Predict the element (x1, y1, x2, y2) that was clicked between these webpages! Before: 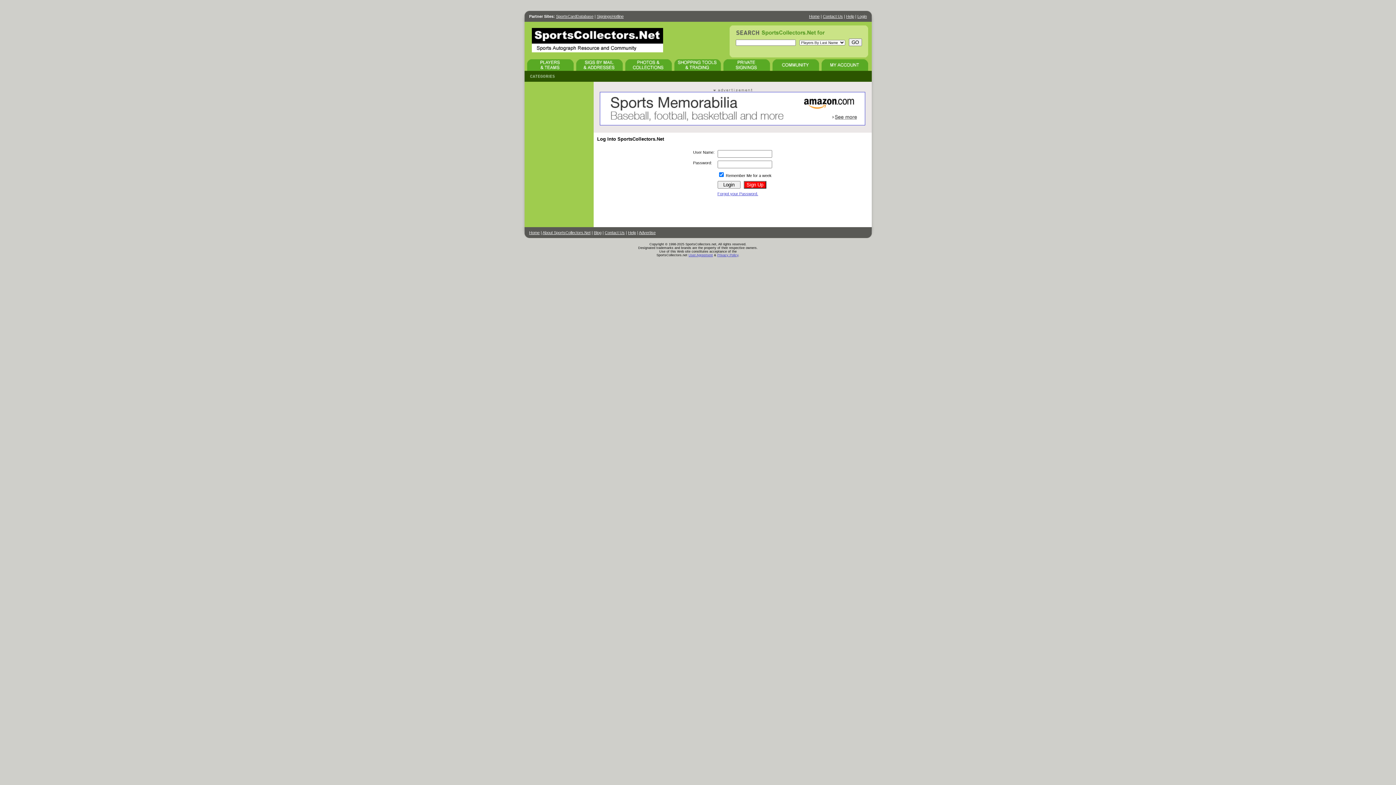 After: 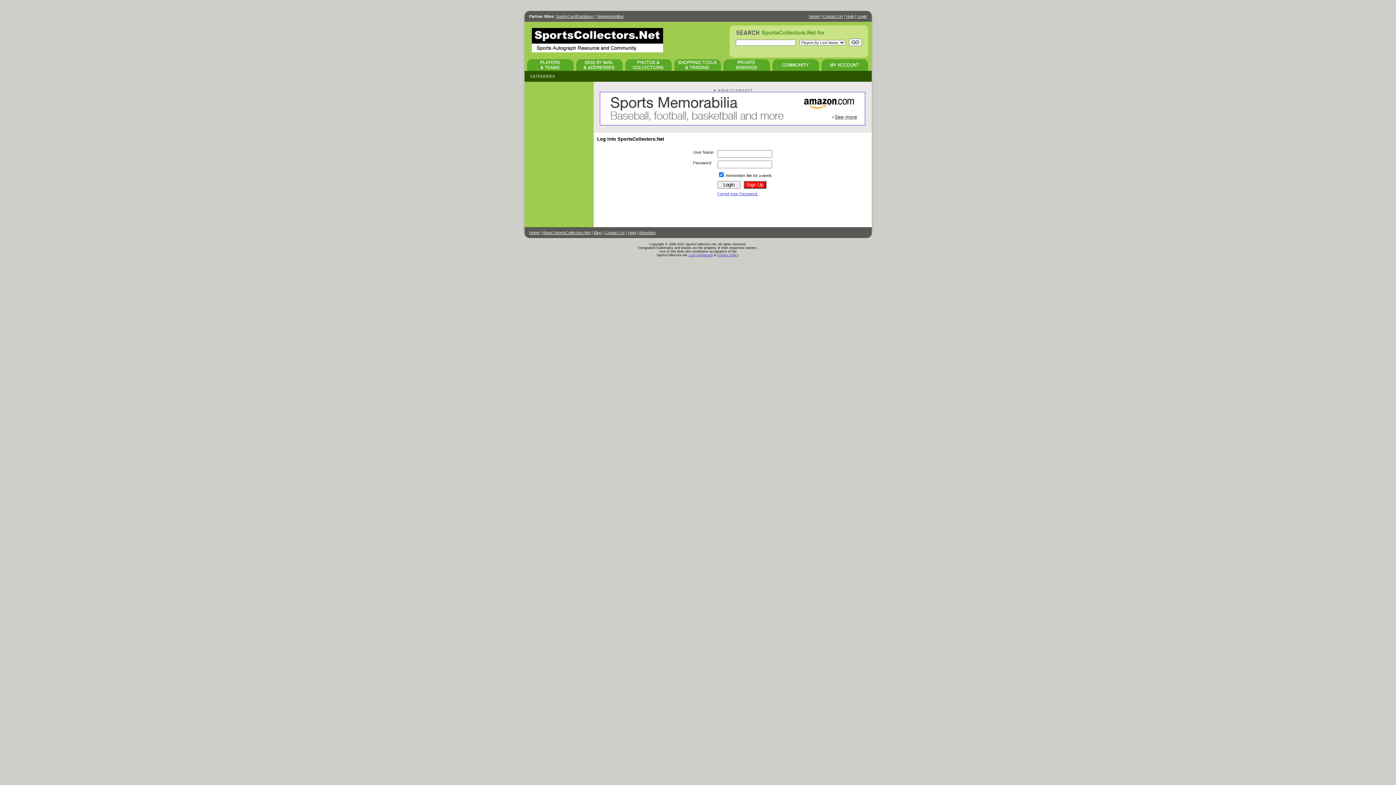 Action: label: SigningsHotline bbox: (596, 14, 623, 18)